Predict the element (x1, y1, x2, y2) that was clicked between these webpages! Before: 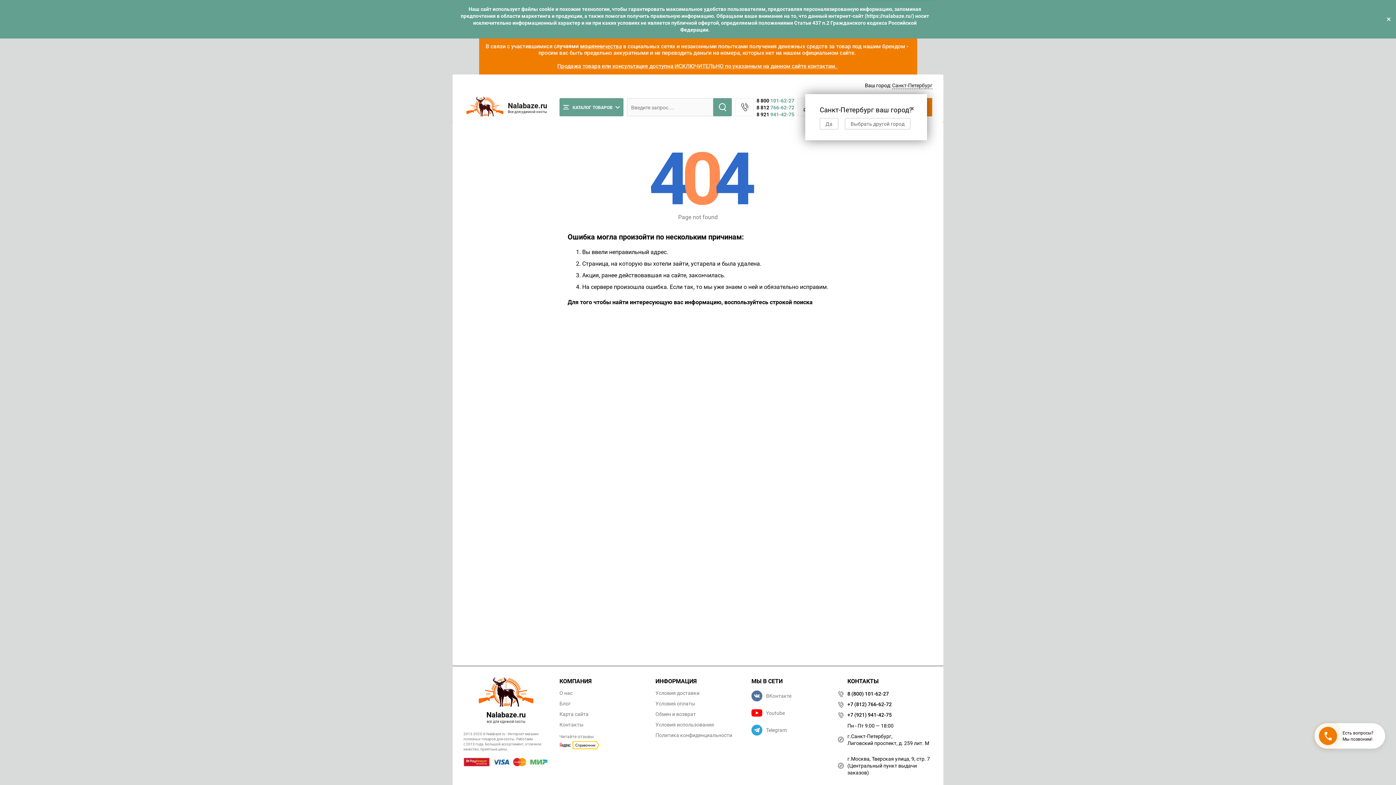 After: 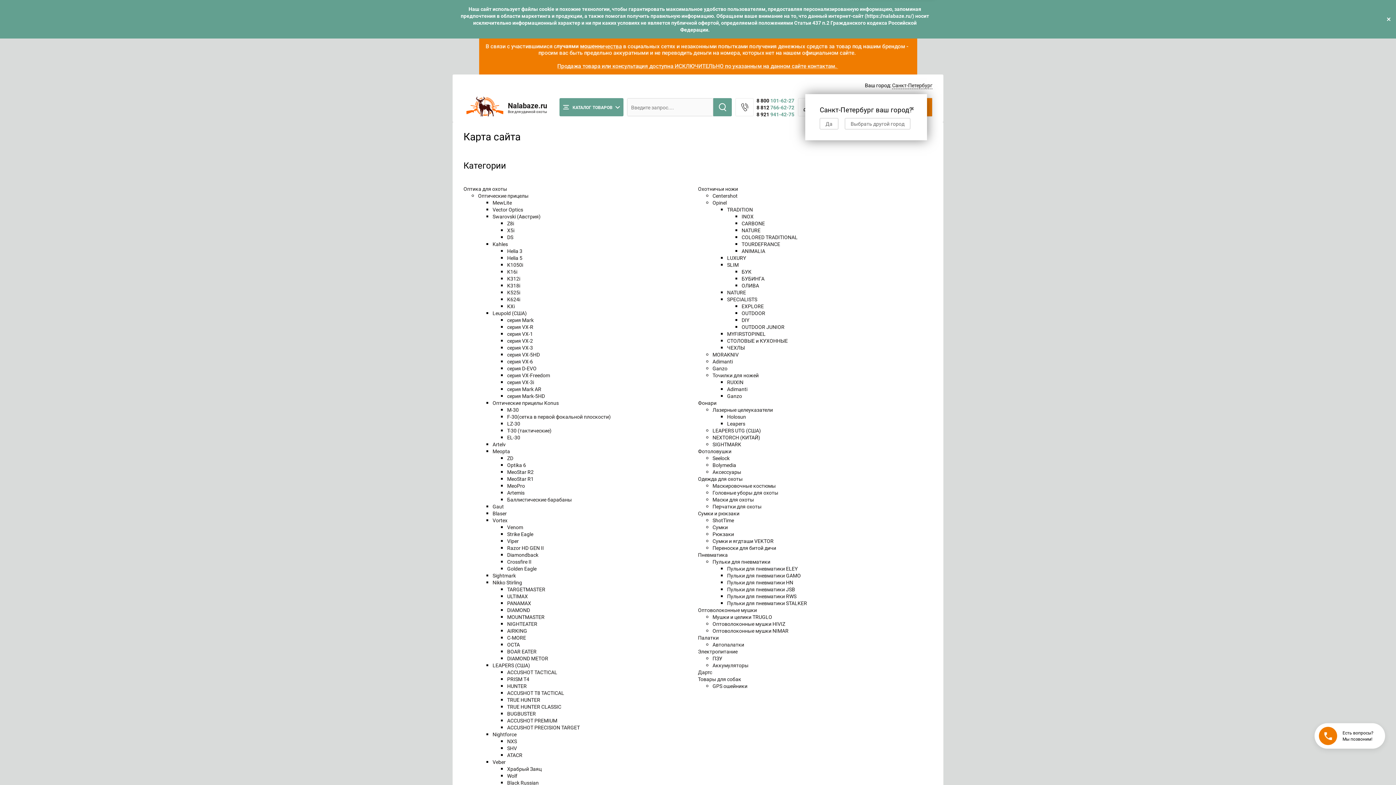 Action: label: Карта сайта bbox: (559, 712, 588, 717)